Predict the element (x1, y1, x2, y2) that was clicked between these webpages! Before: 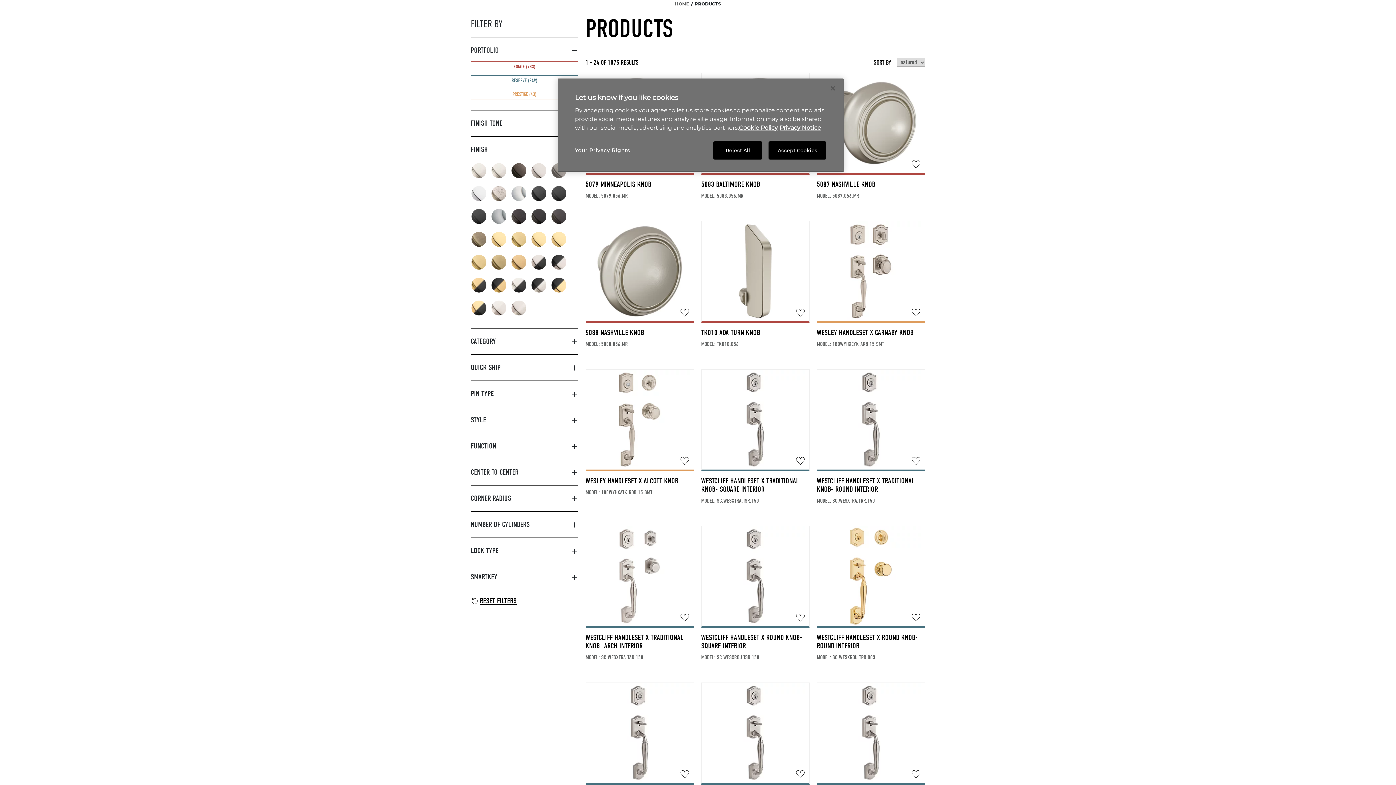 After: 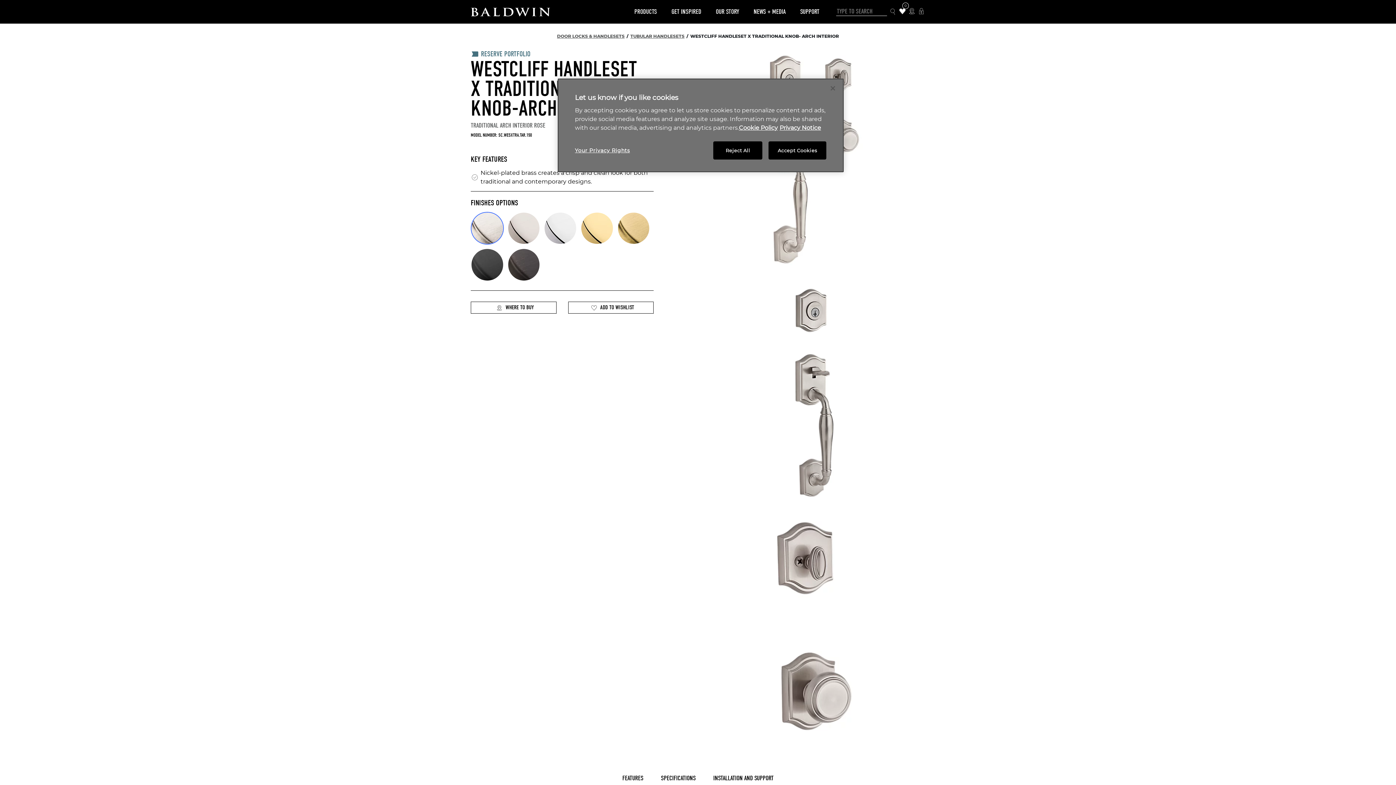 Action: bbox: (585, 526, 694, 682) label: WESTCLIFF HANDLESET X TRADITIONAL KNOB- ARCH INTERIOR
MODEL: SC.WESXTRA.TAR.150